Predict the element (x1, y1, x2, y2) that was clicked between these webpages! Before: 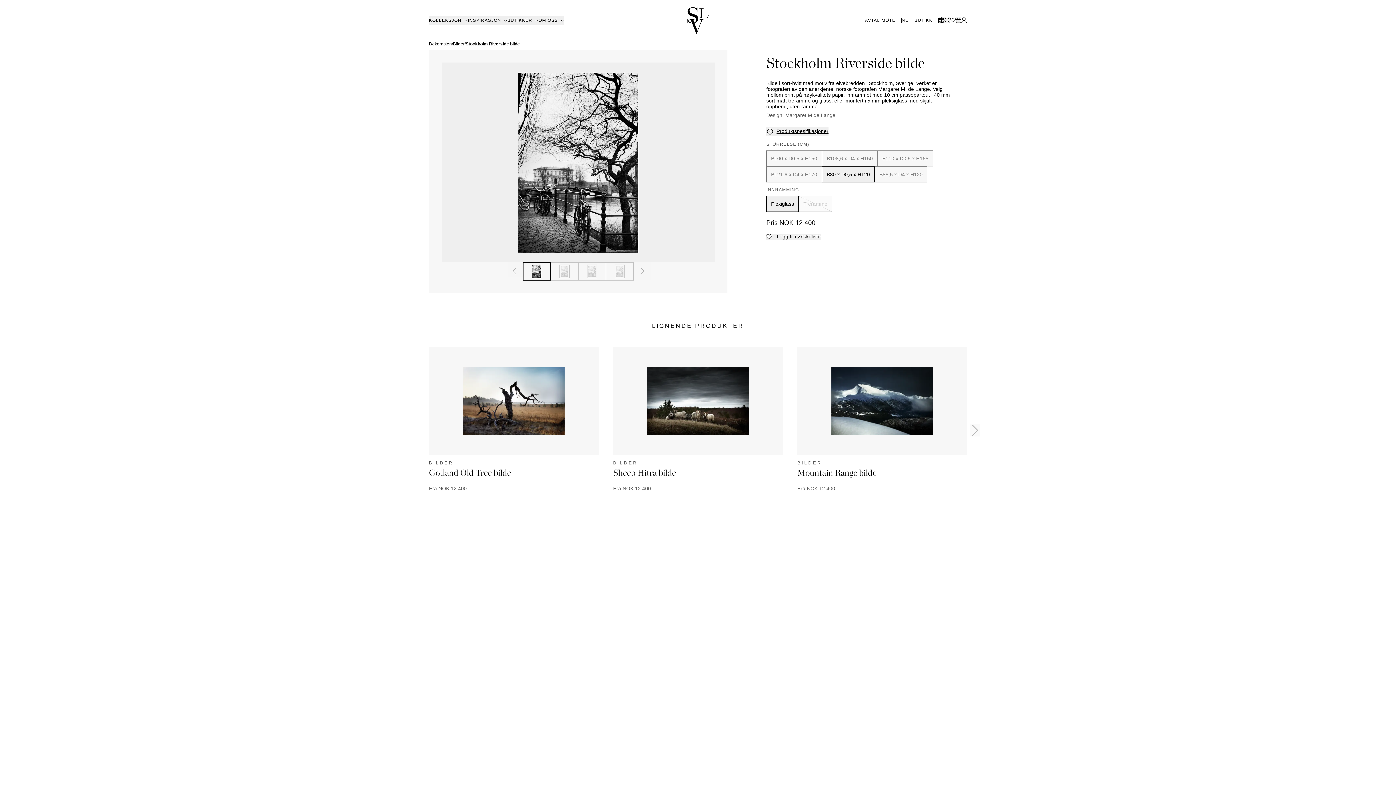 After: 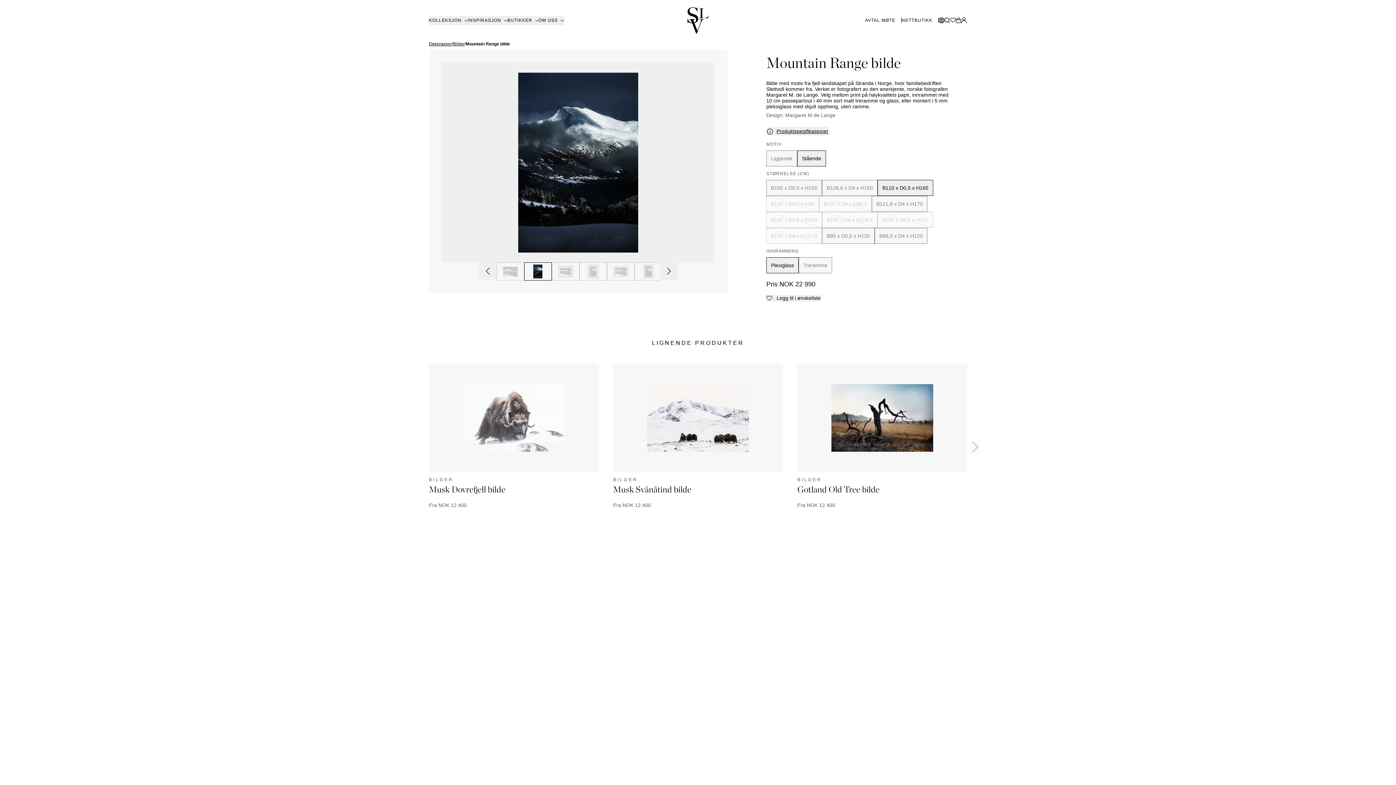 Action: label: Mountain Range bilde bbox: (797, 468, 876, 478)